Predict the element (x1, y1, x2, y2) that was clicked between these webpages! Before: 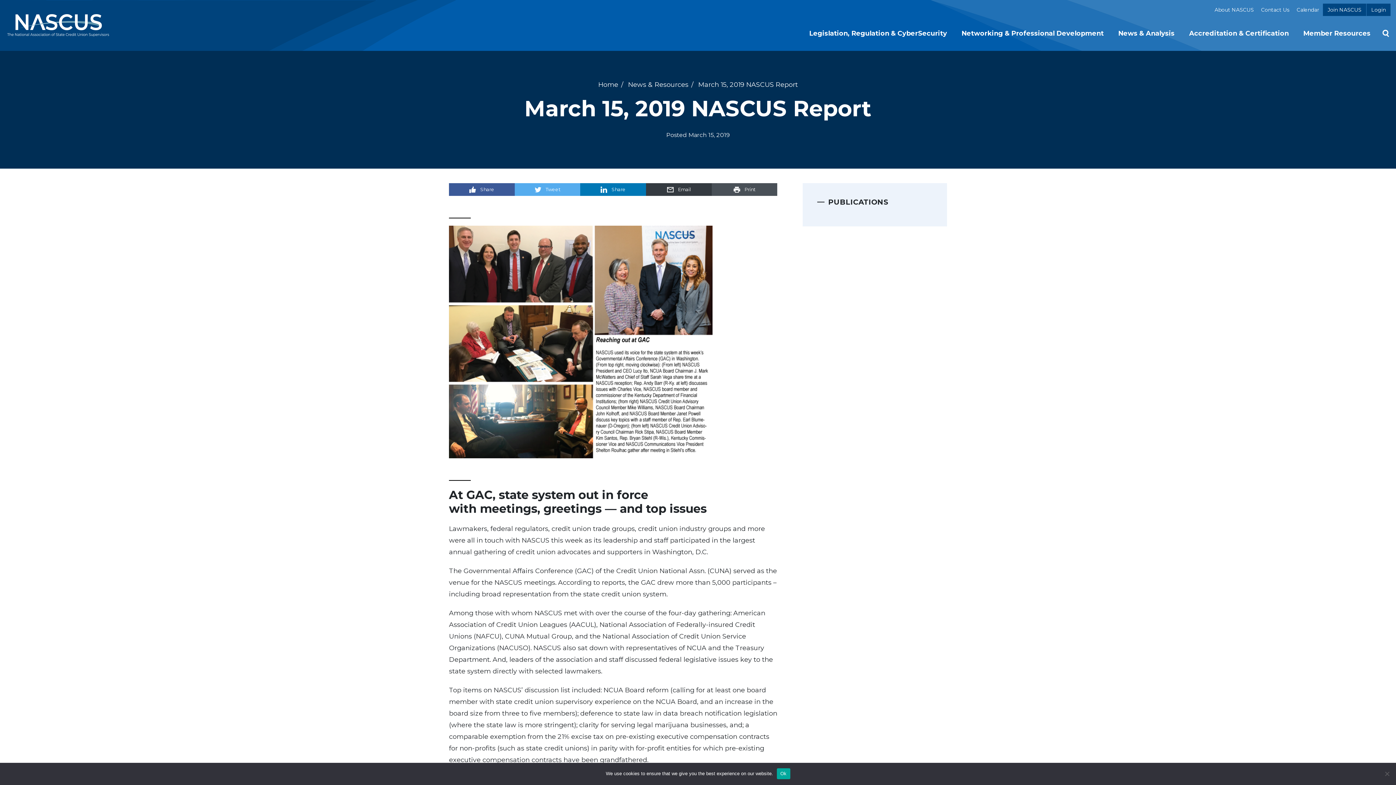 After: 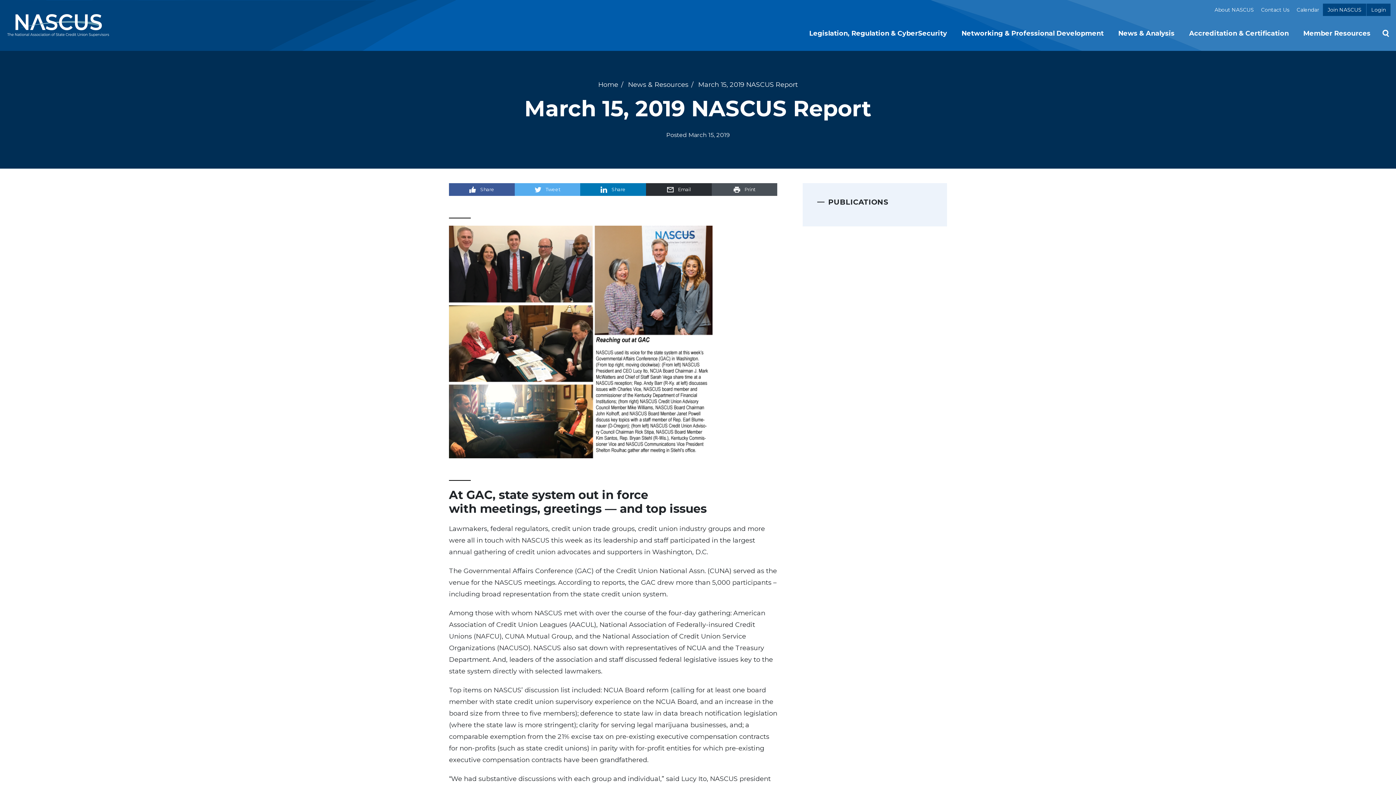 Action: label: Email bbox: (646, 183, 711, 196)